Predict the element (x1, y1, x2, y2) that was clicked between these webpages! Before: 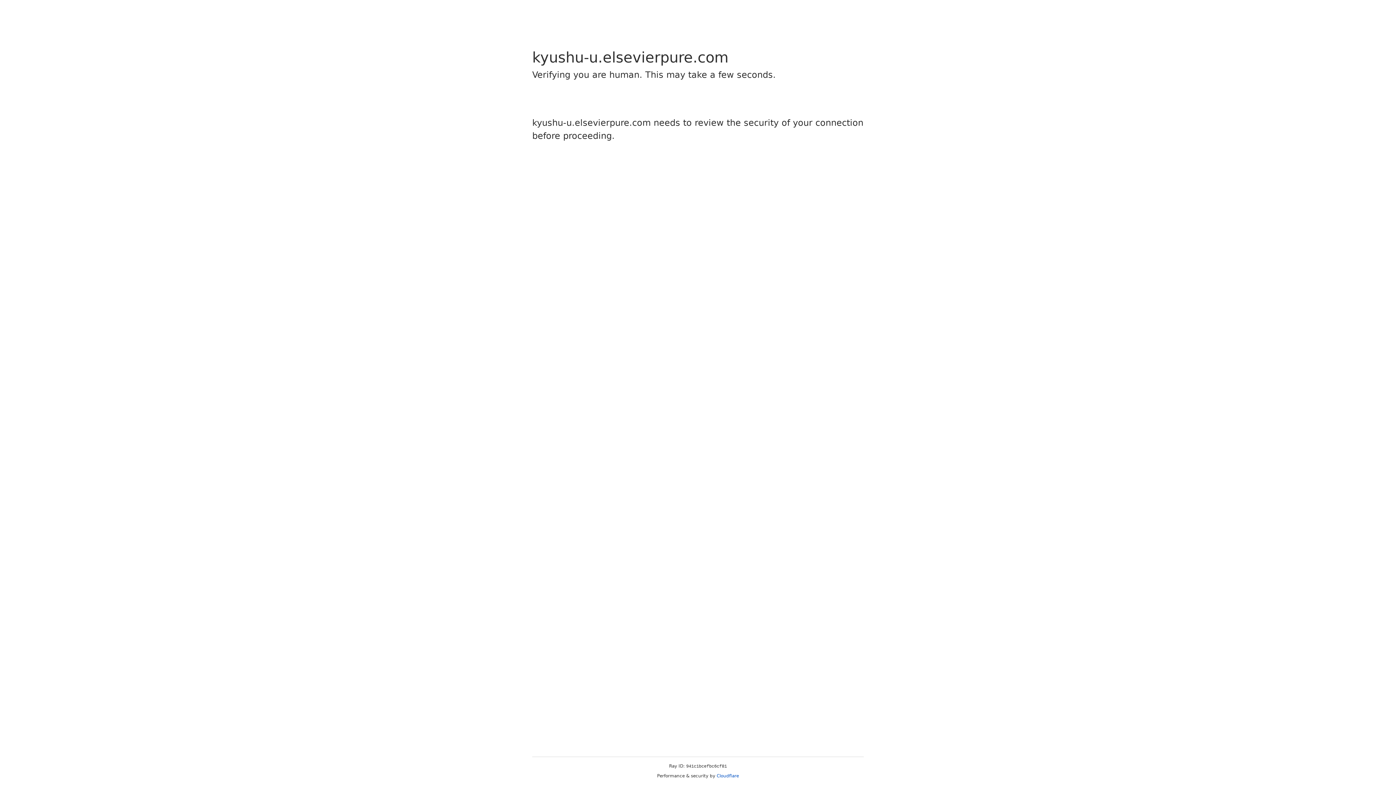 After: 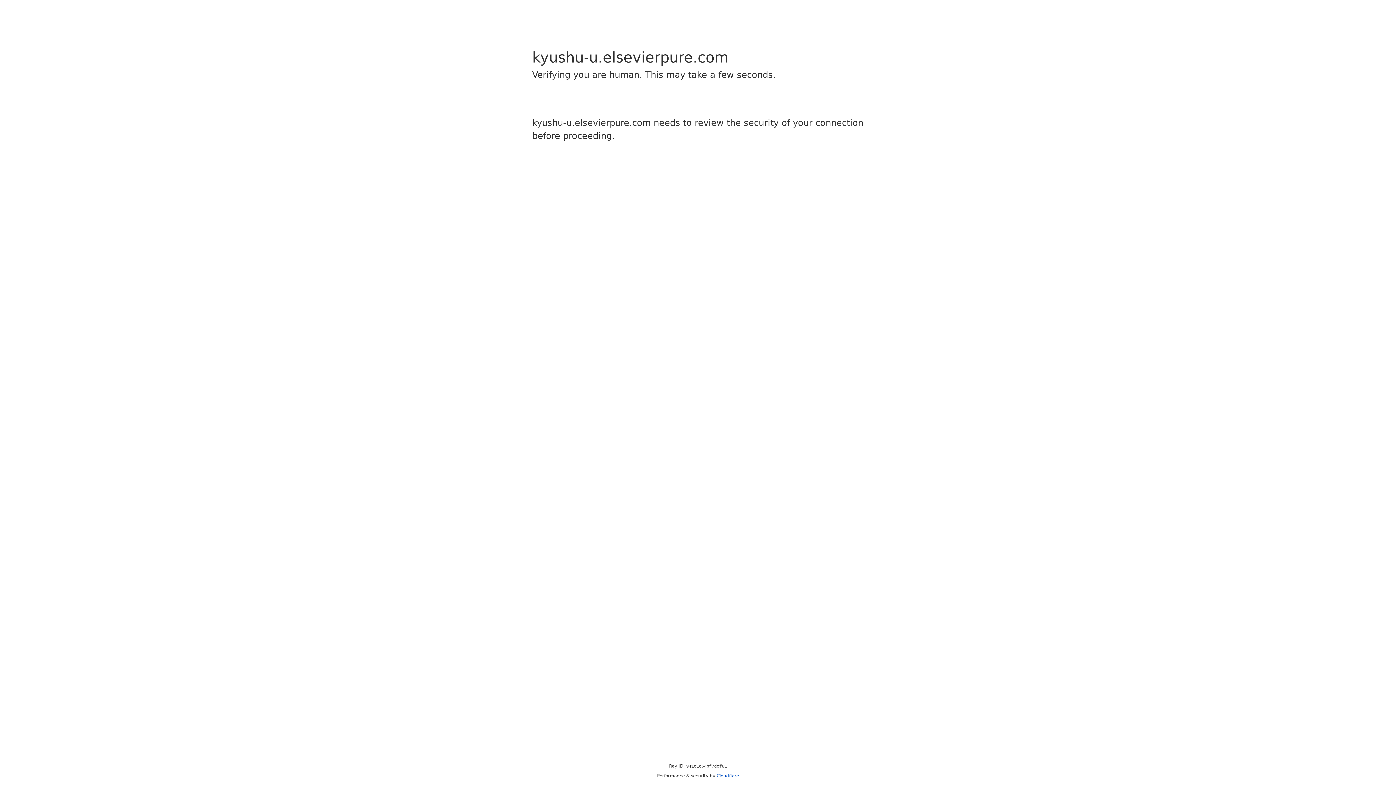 Action: label: Cloudflare bbox: (716, 773, 739, 778)